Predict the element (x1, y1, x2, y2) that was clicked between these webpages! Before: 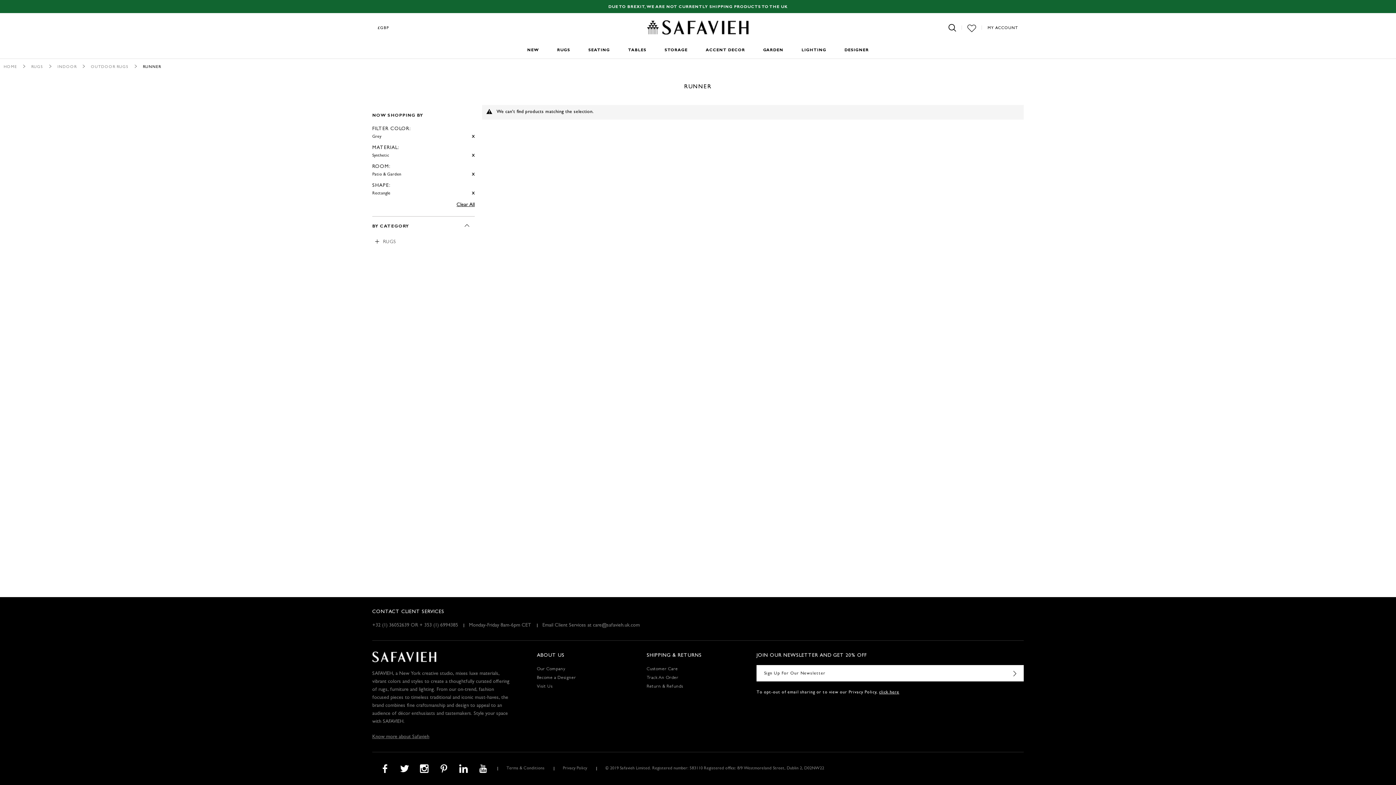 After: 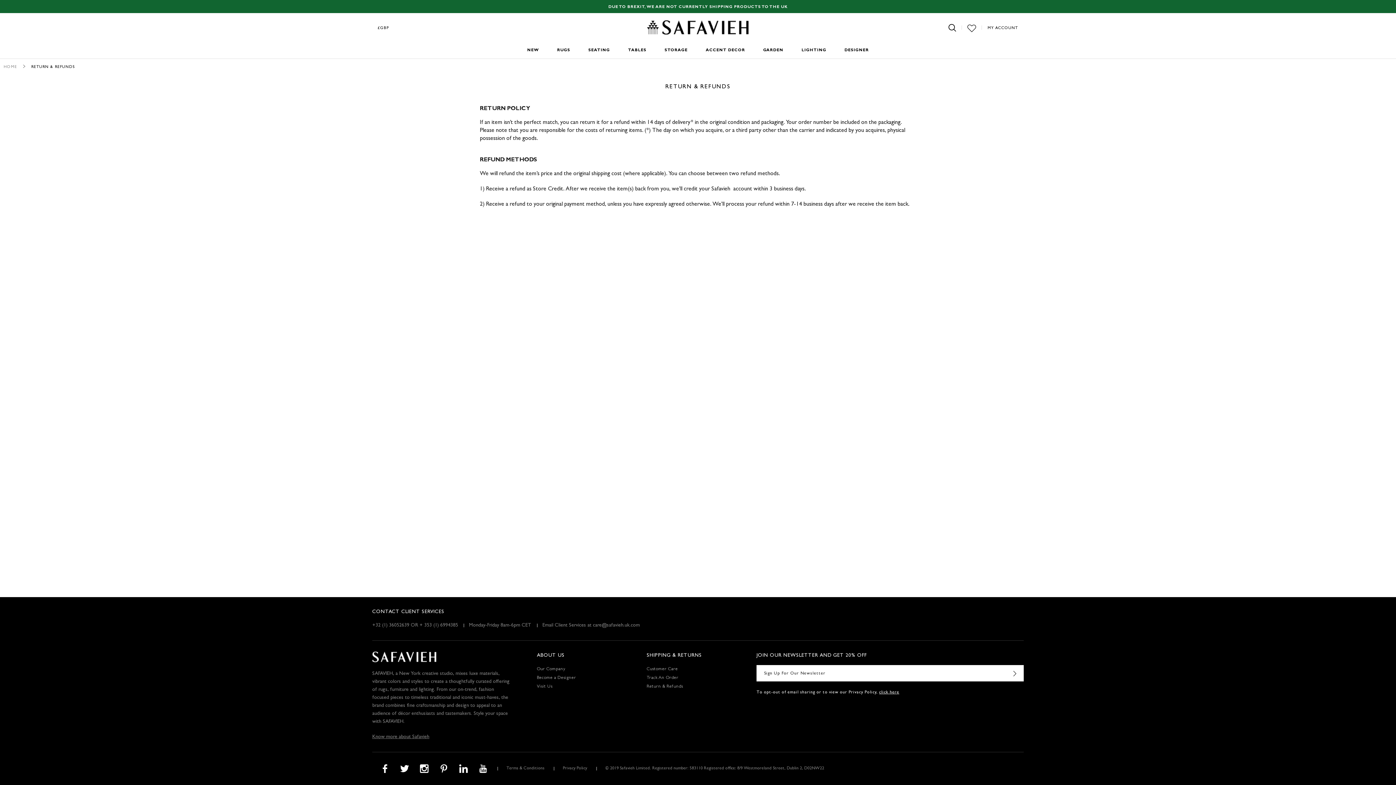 Action: label: Return & Refunds bbox: (646, 682, 749, 691)